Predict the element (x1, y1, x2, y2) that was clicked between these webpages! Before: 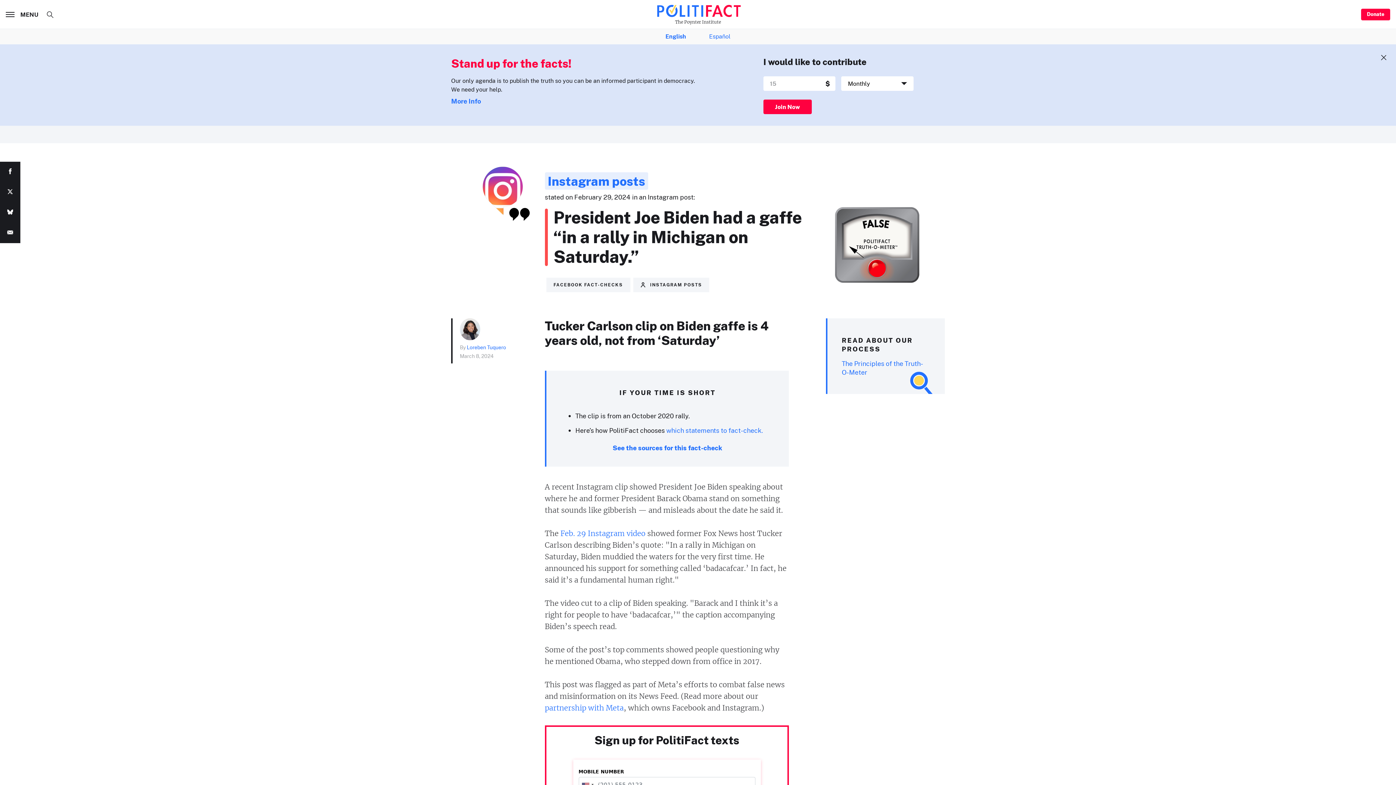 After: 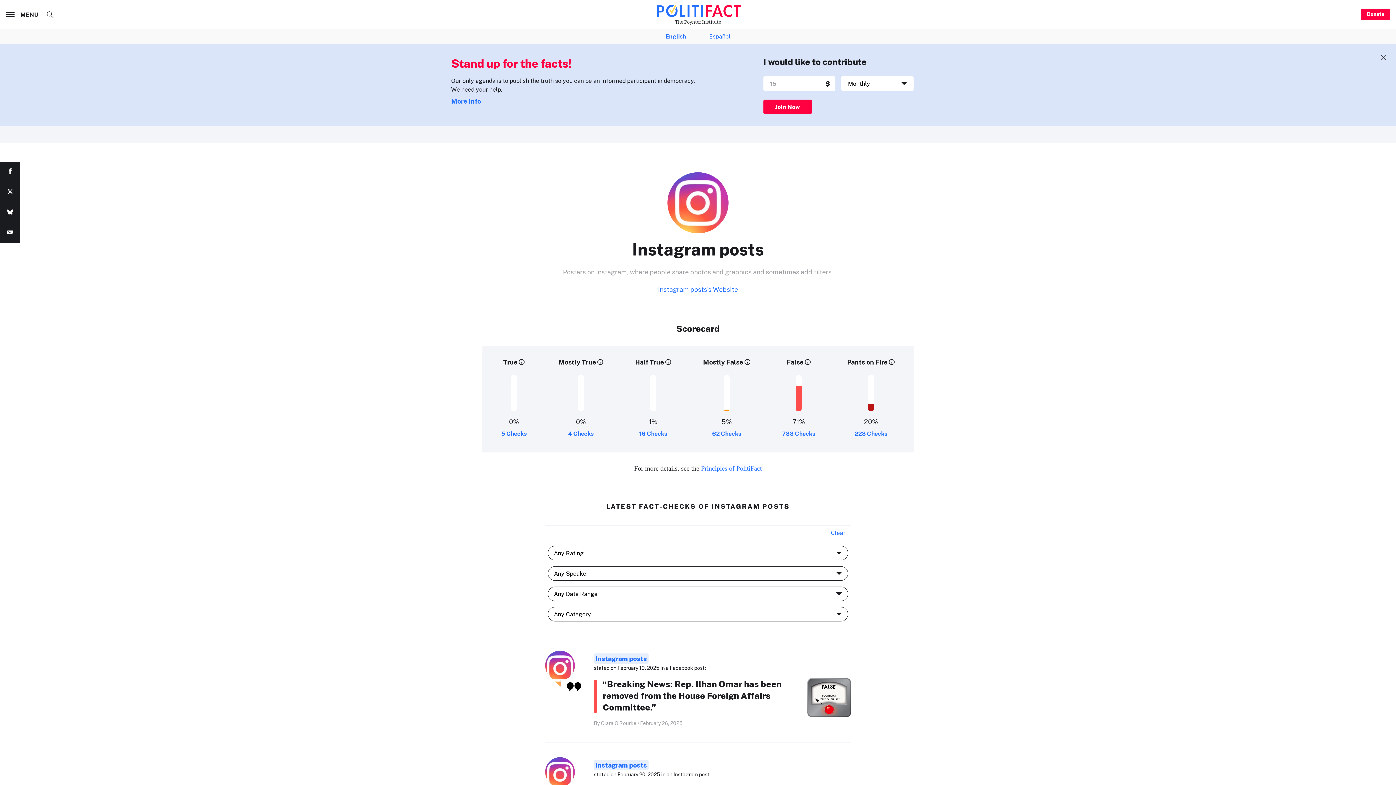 Action: bbox: (544, 172, 648, 189) label: Instagram posts